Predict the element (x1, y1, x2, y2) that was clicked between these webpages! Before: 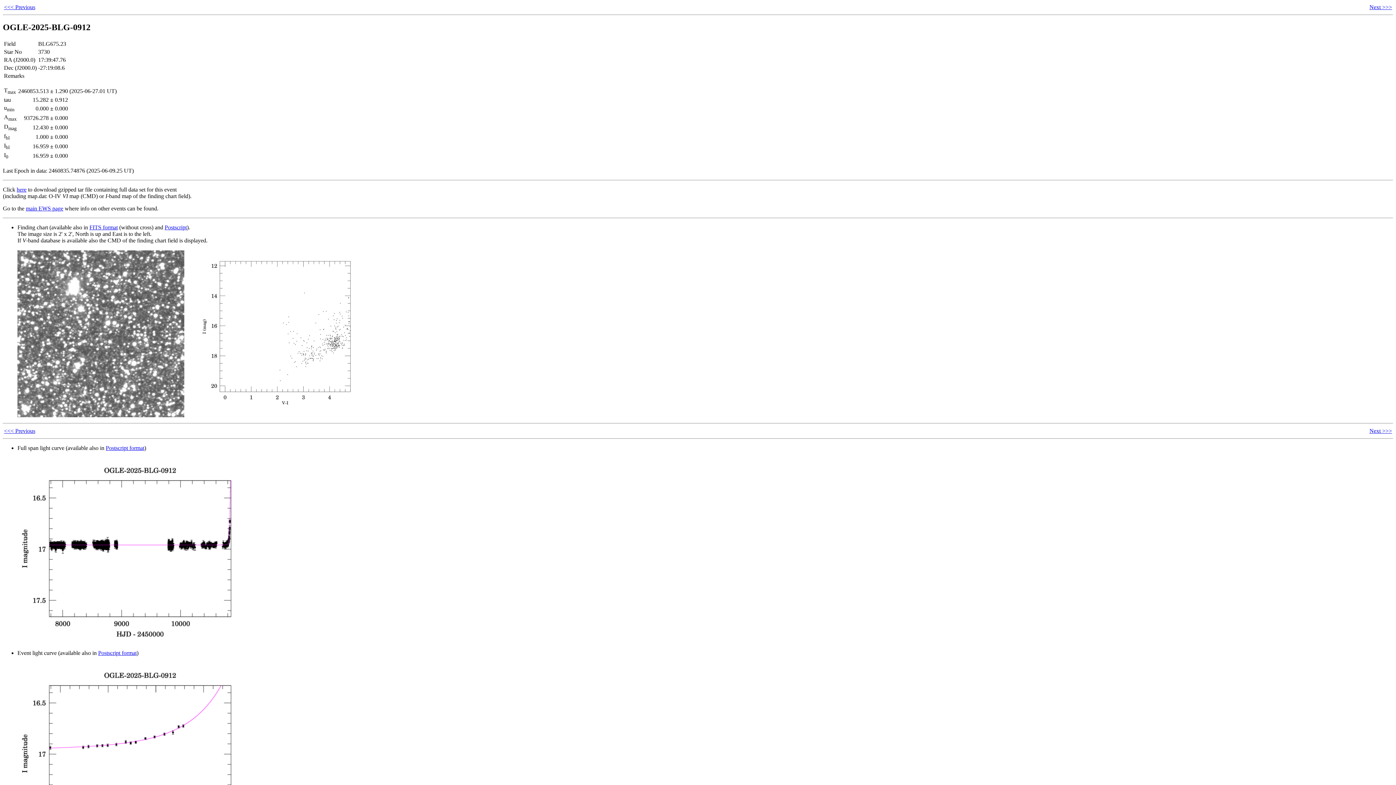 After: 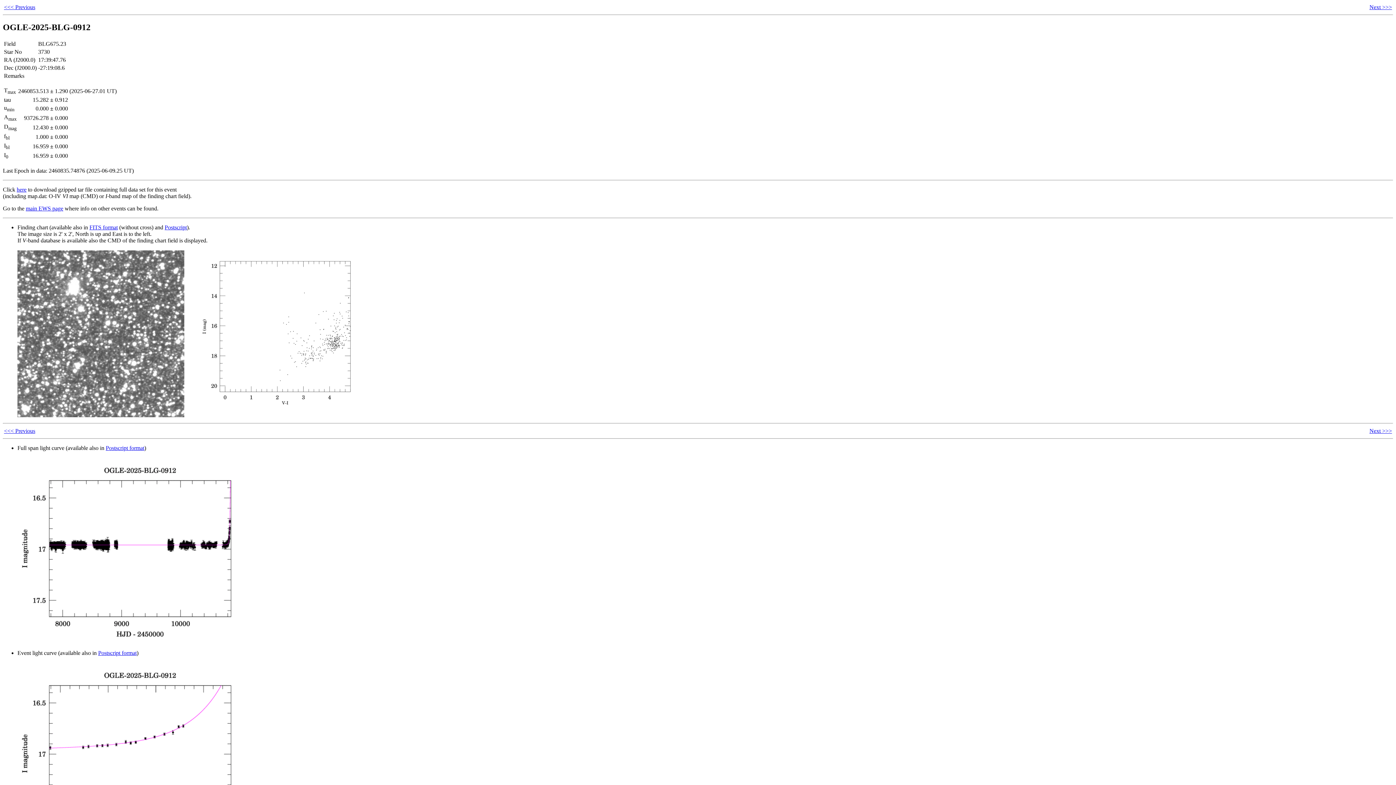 Action: label: <<< Previous		Next >>> bbox: (2, 426, 1393, 439)